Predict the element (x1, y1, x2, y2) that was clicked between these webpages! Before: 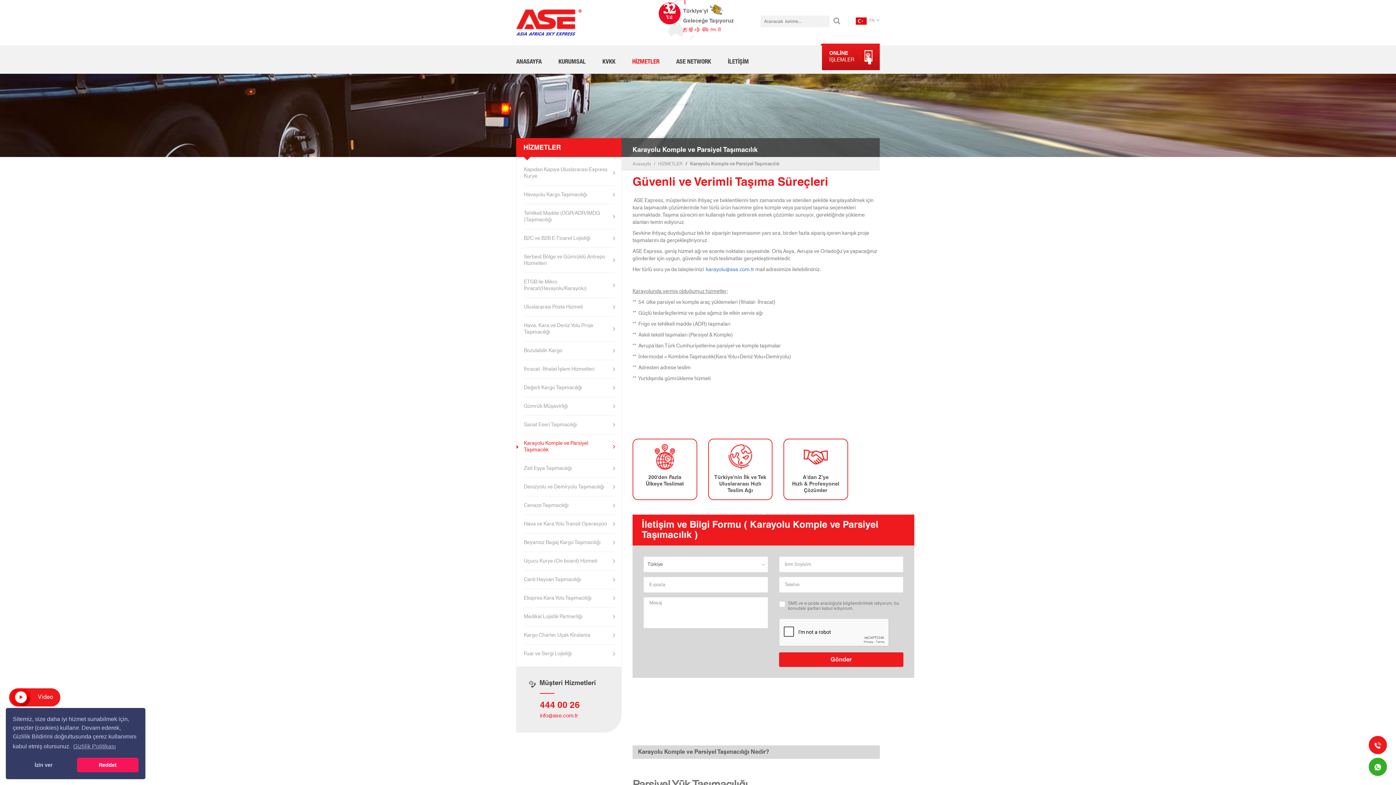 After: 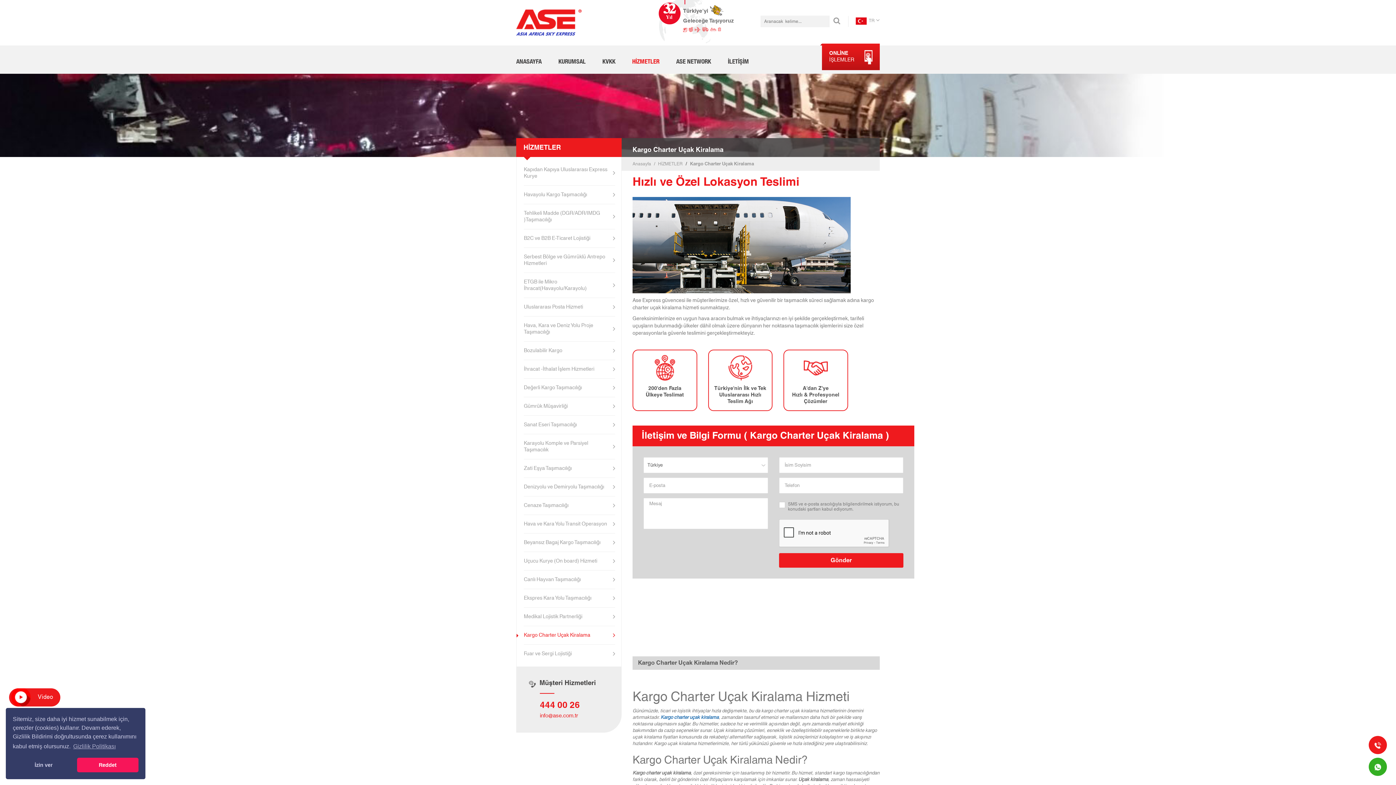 Action: bbox: (524, 626, 615, 645) label: Kargo Charter Uçak Kiralama